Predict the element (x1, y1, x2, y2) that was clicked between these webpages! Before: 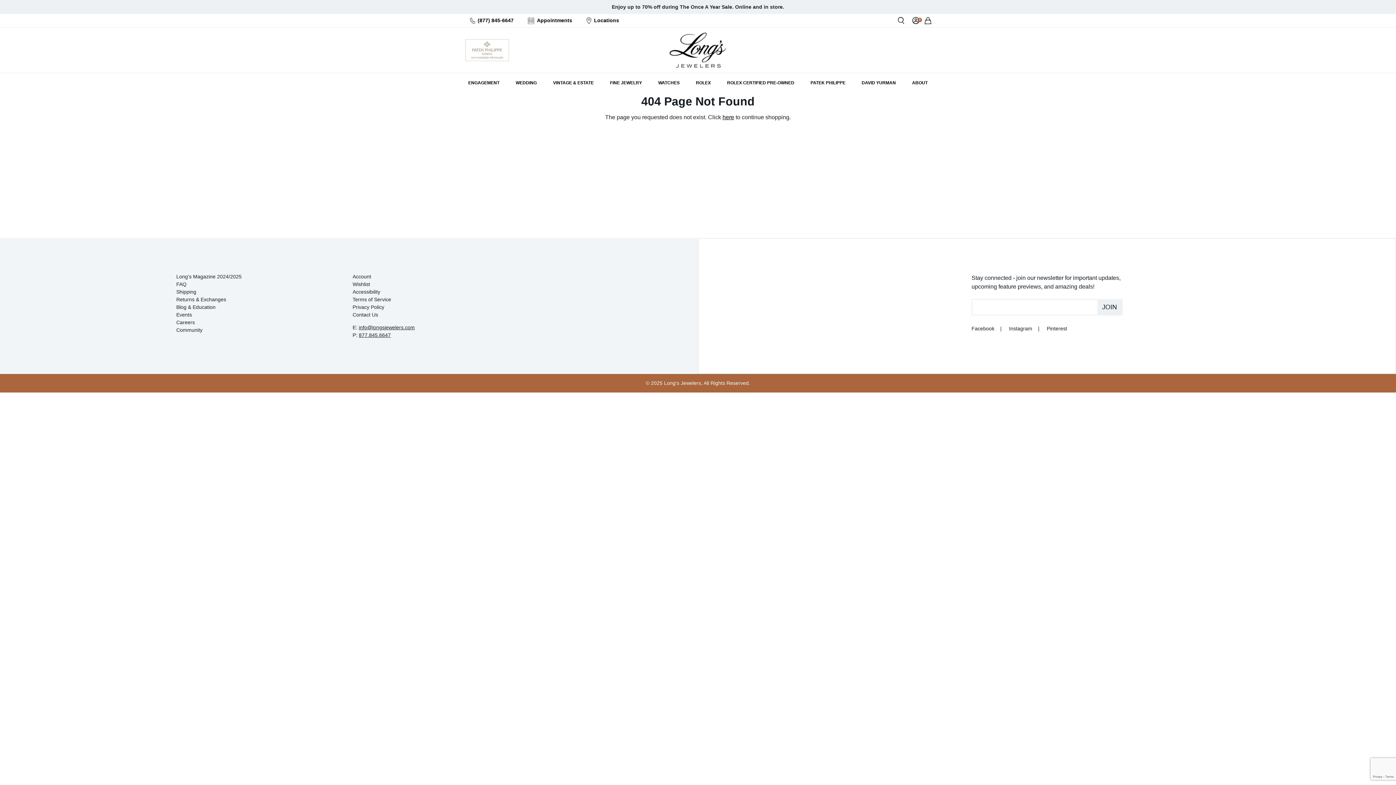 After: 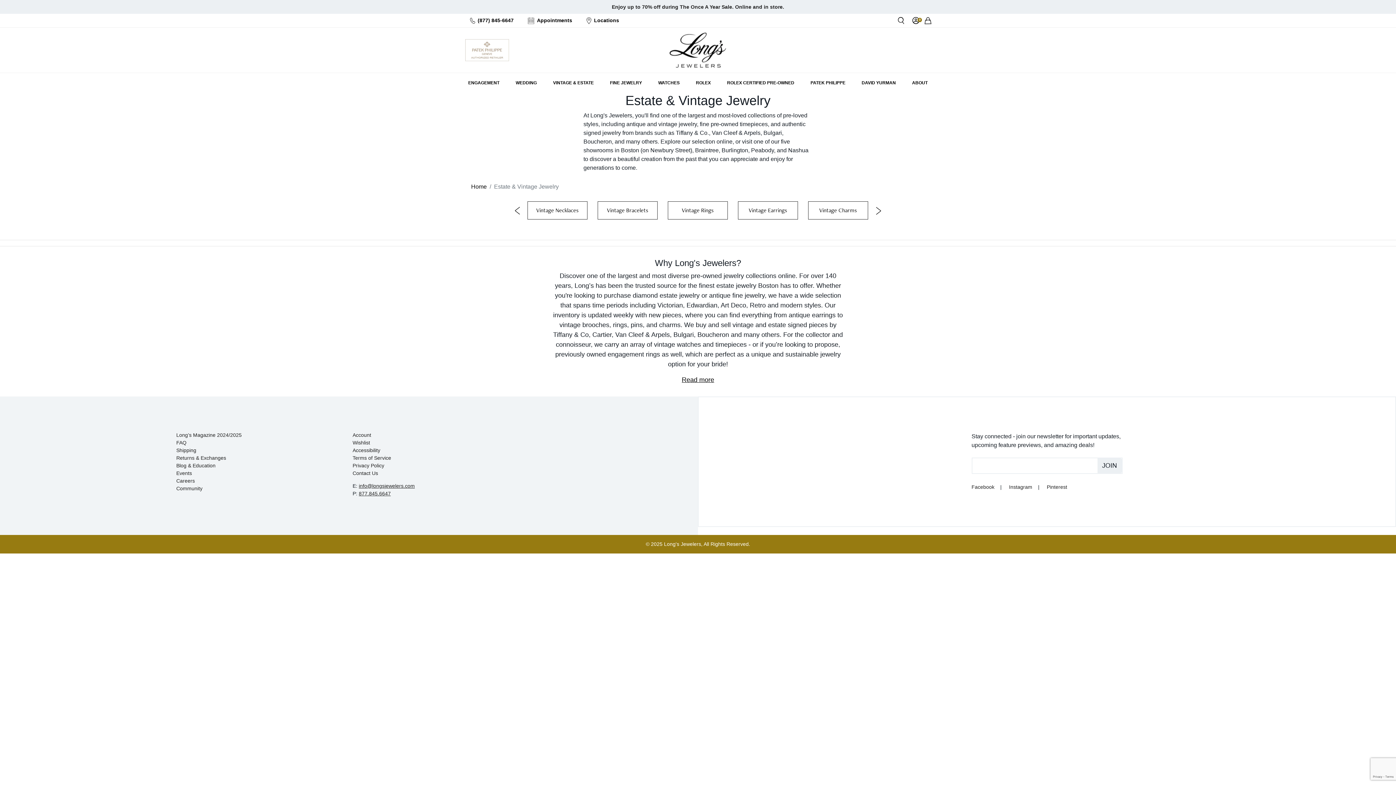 Action: bbox: (550, 76, 596, 89) label: VINTAGE & ESTATE